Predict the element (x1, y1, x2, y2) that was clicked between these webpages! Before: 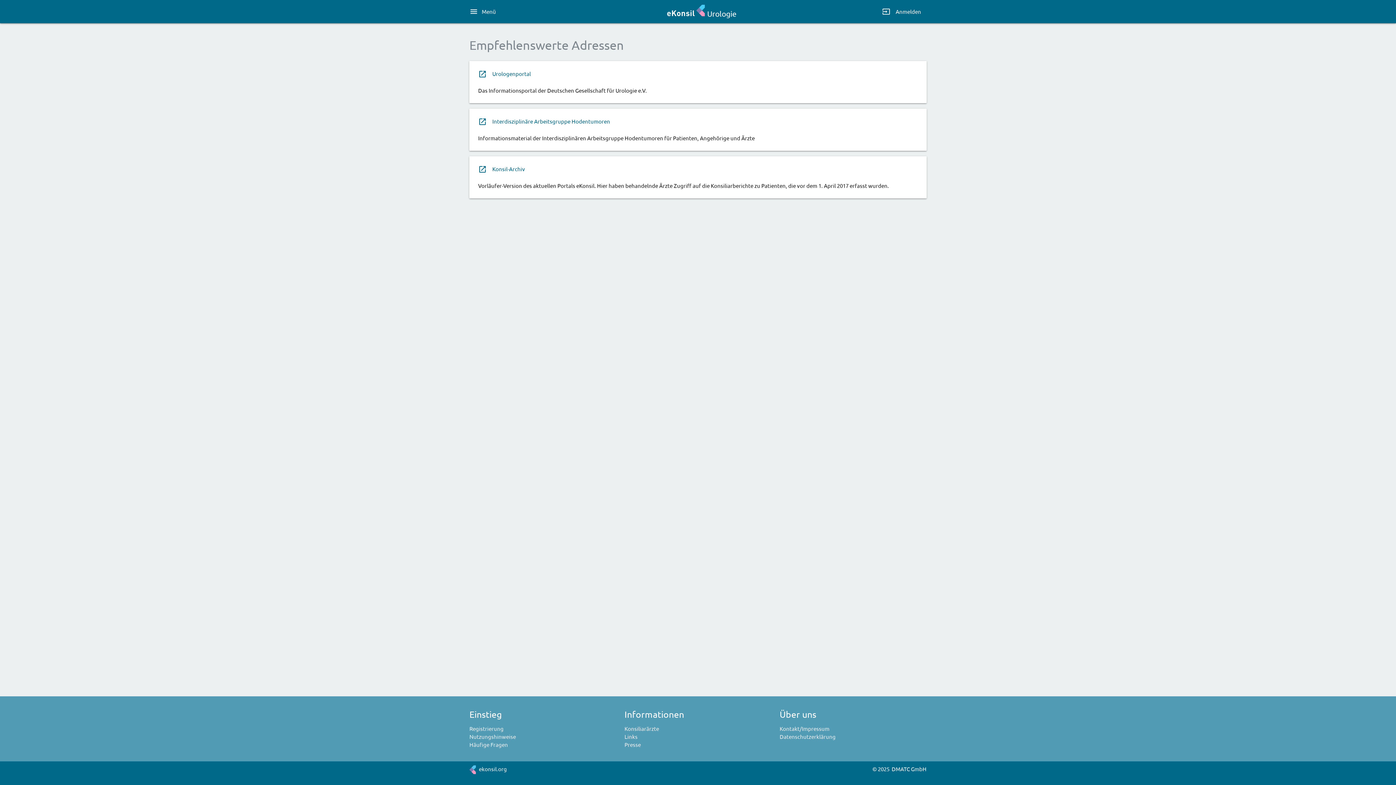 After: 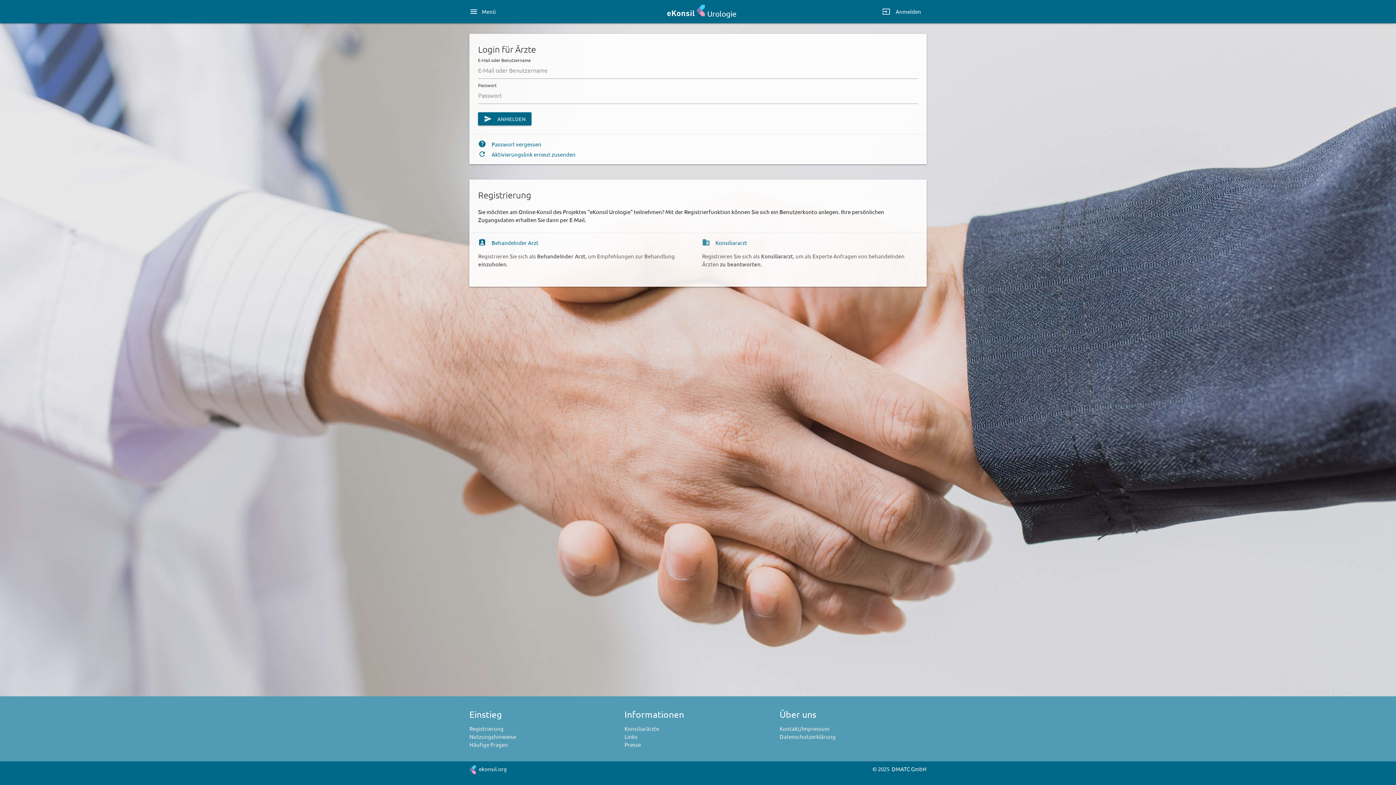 Action: bbox: (877, 0, 926, 23) label: input
Anmelden